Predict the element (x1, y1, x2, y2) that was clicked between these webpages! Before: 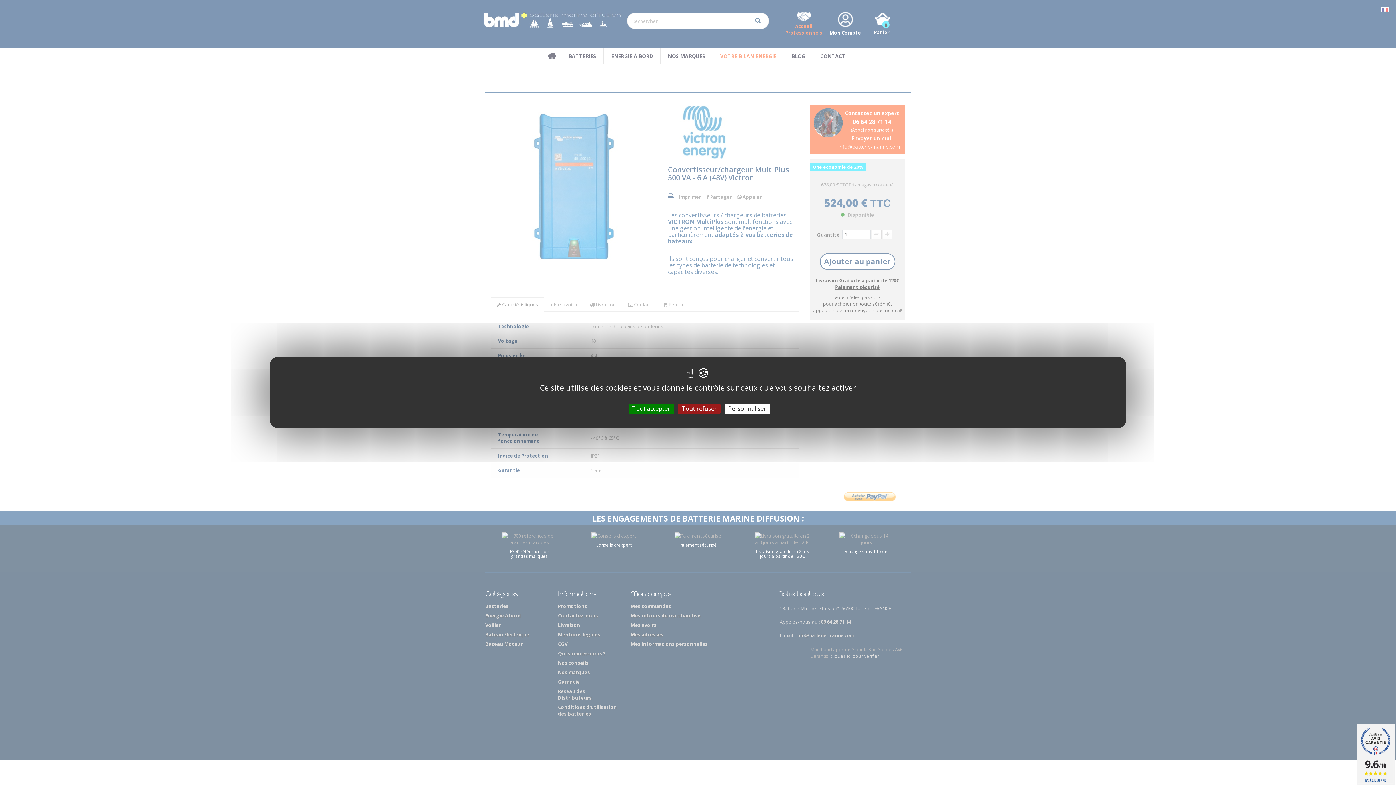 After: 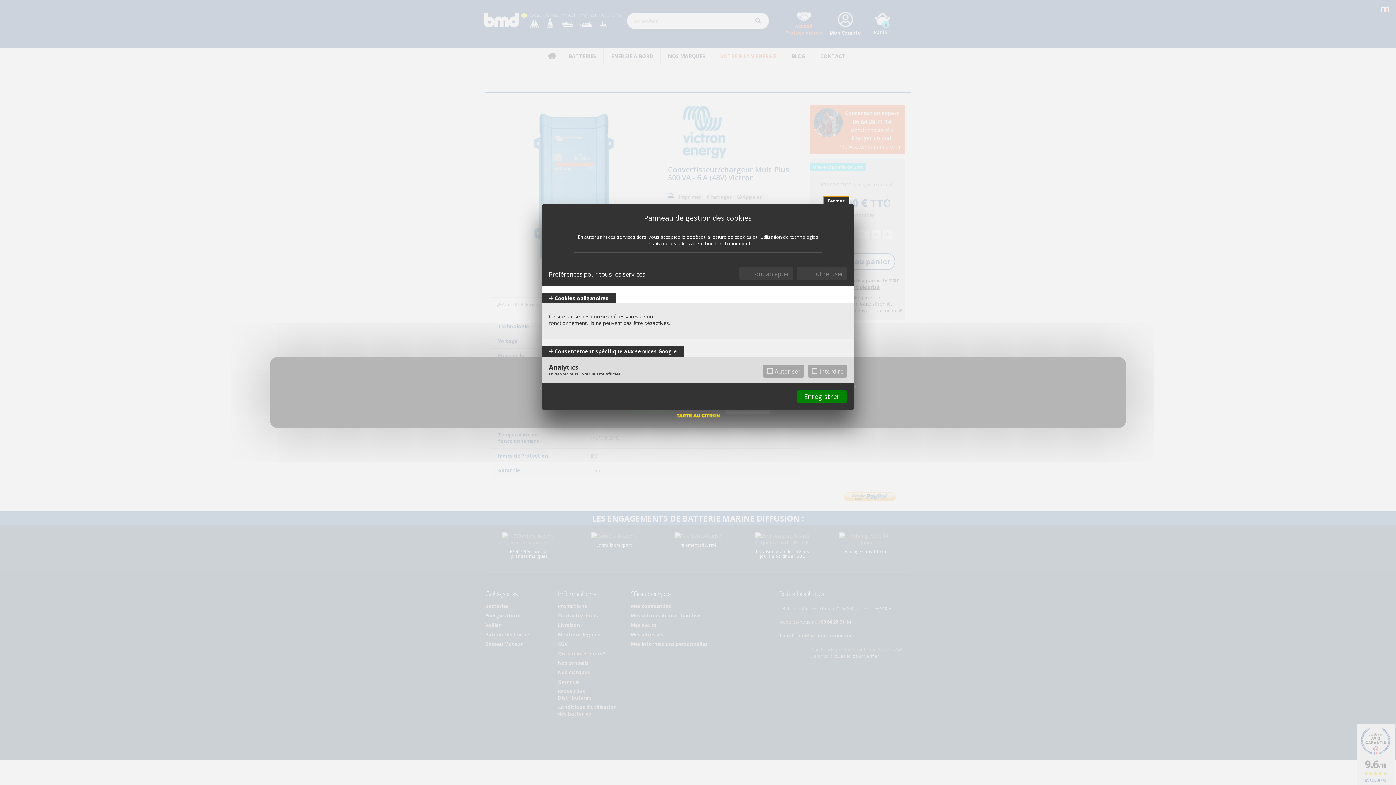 Action: label: Personnaliser (fenêtre modale) bbox: (724, 403, 770, 414)